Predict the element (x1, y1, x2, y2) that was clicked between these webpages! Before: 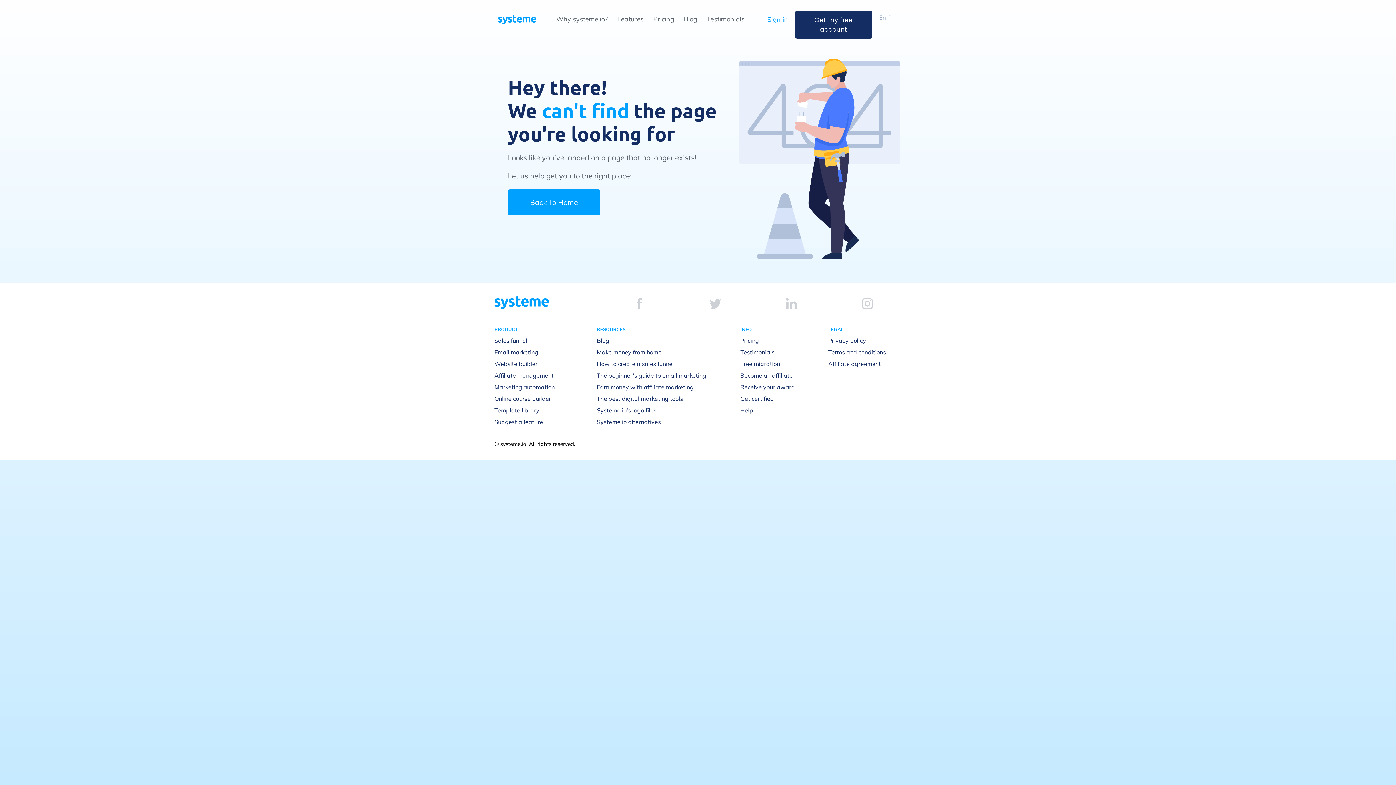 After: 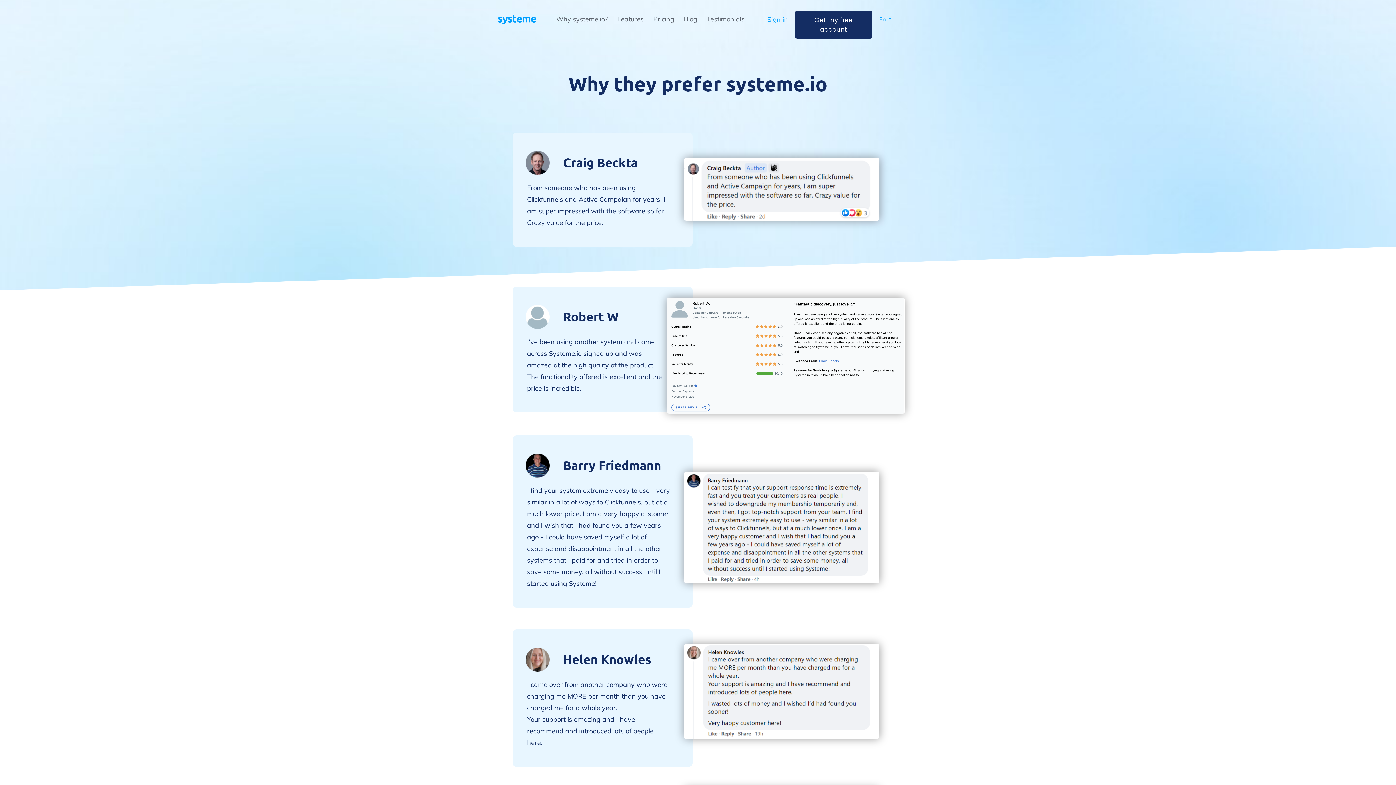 Action: label: Testimonials bbox: (740, 348, 774, 355)